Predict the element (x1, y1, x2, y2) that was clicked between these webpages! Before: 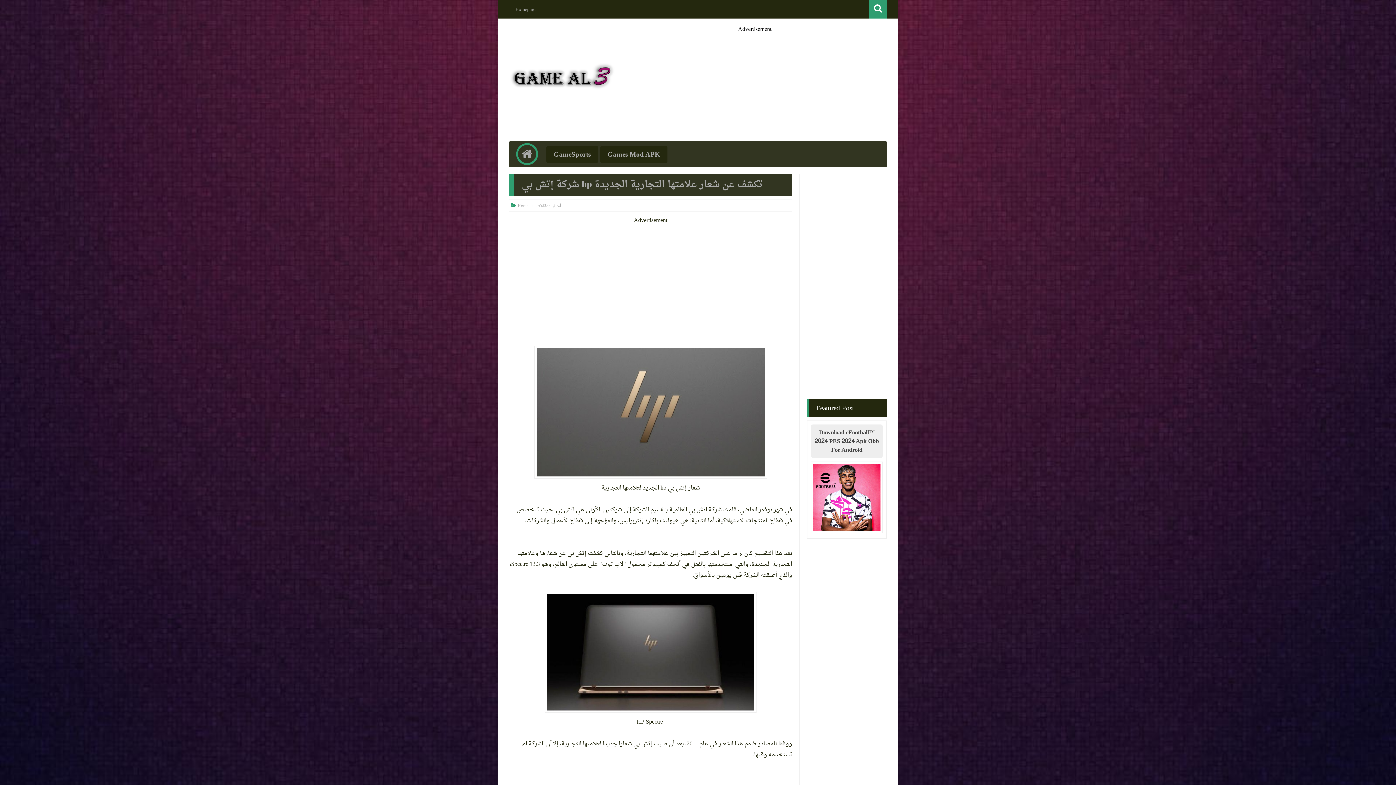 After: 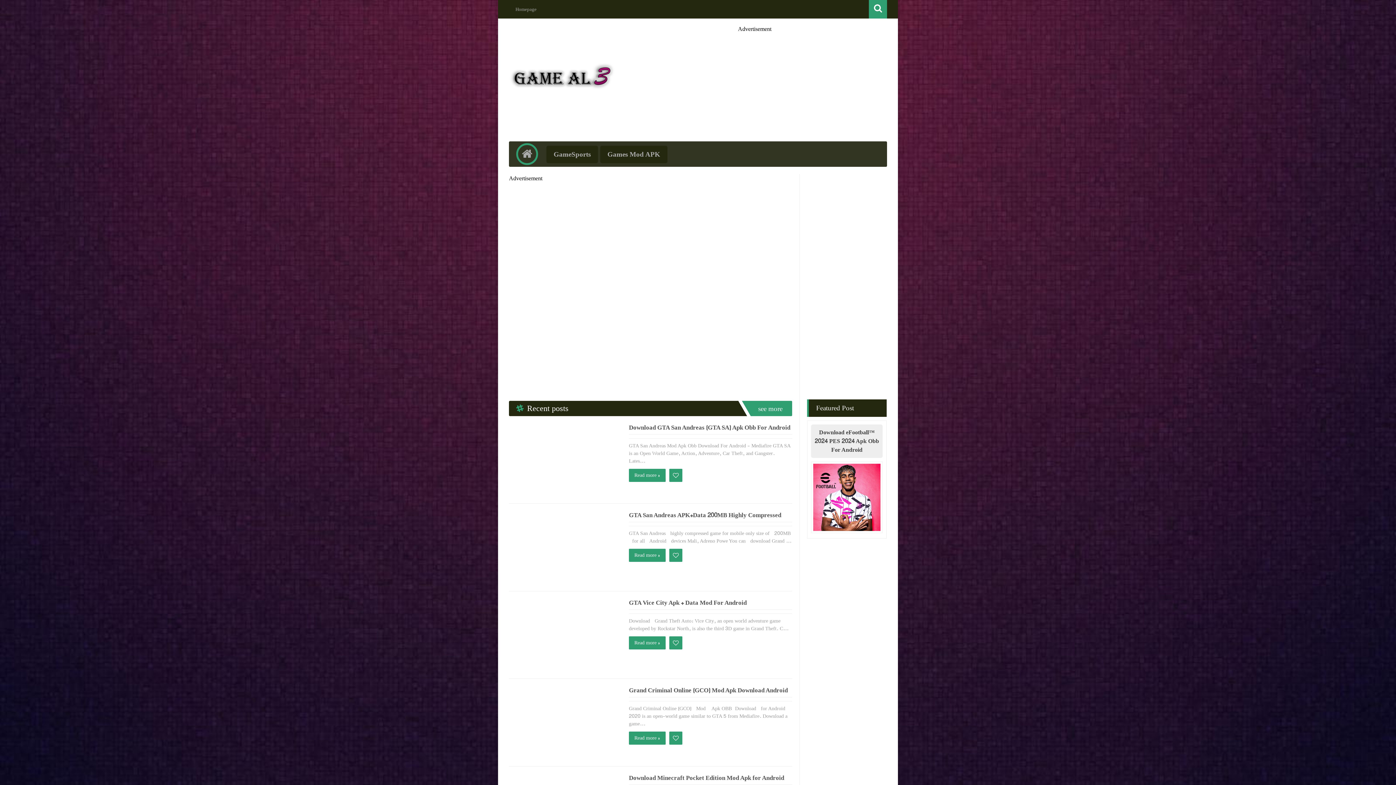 Action: bbox: (516, 143, 538, 165)